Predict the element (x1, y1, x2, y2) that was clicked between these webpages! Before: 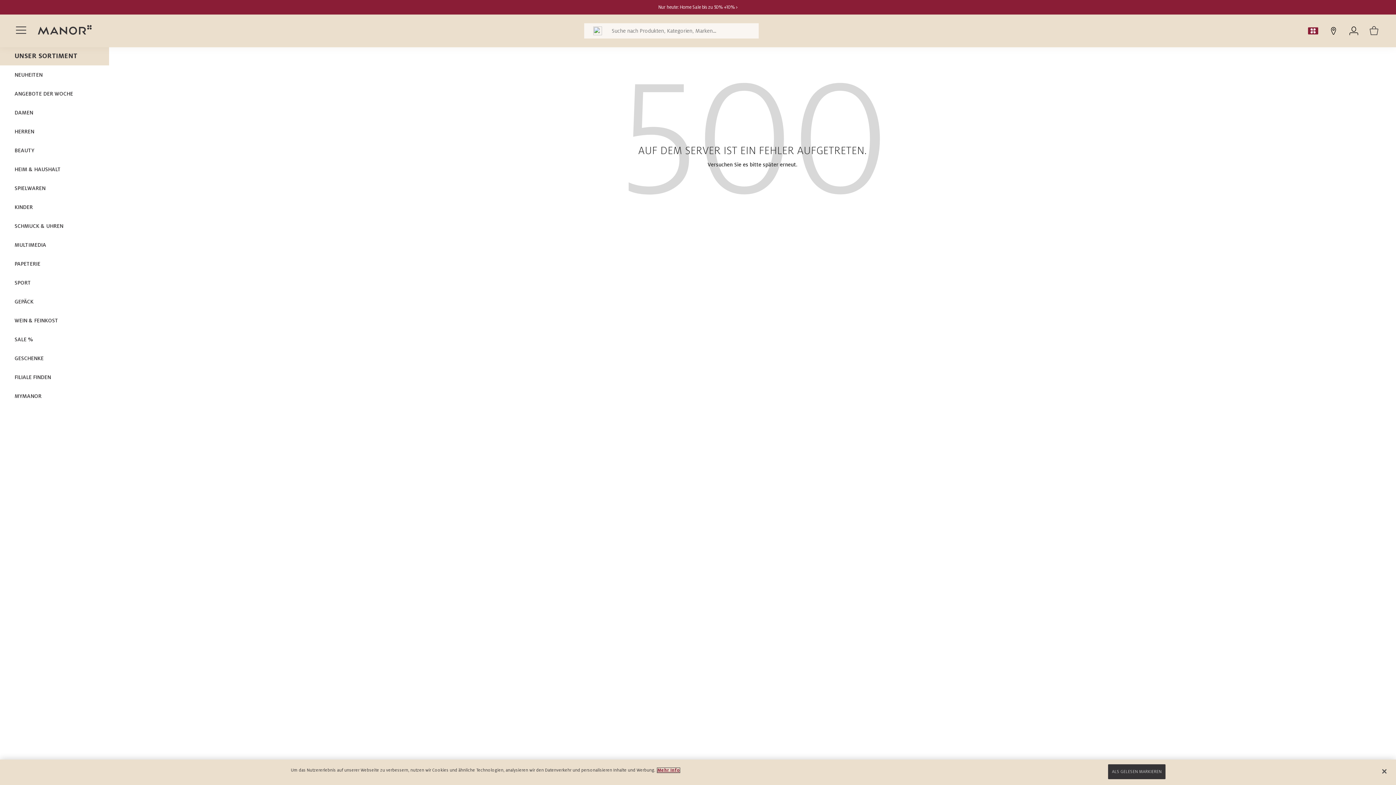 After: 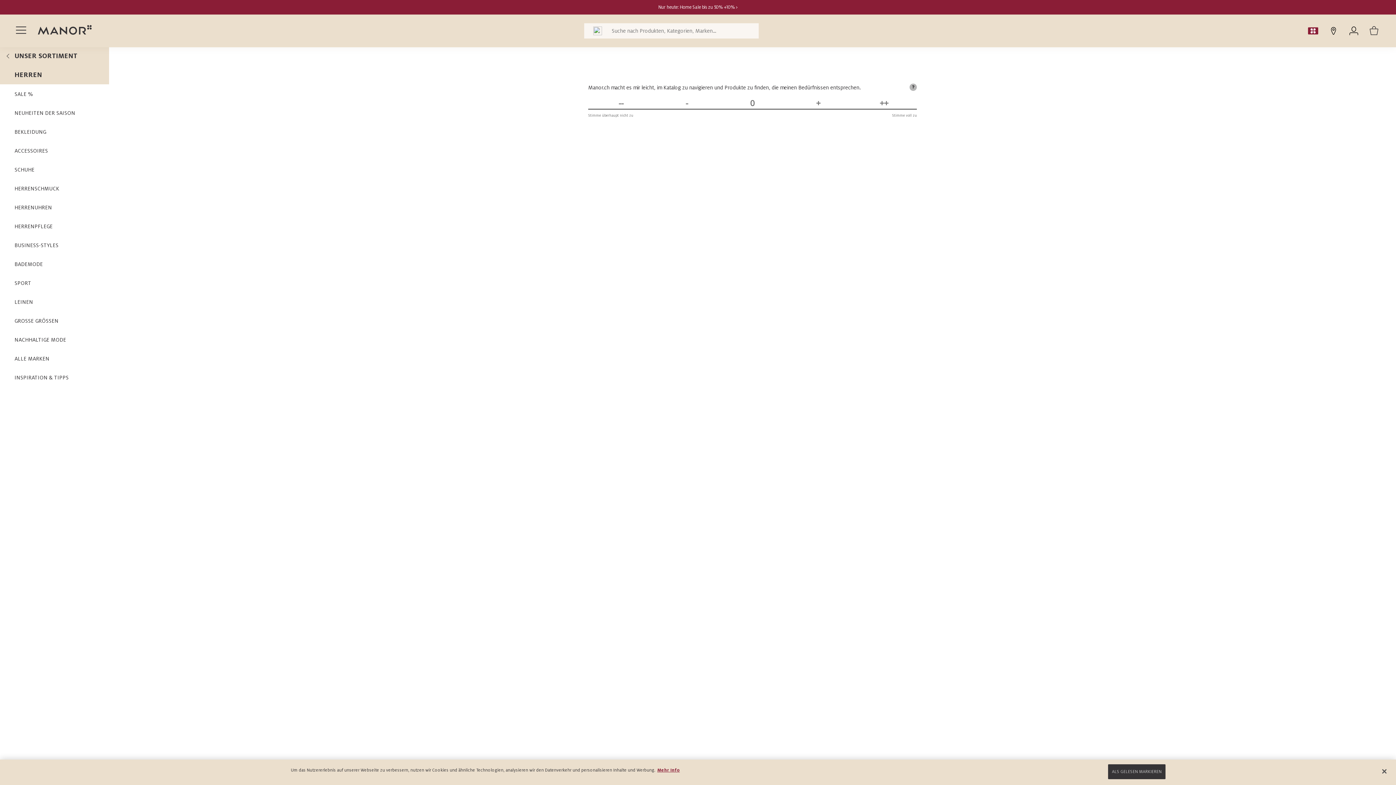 Action: label: HERREN bbox: (0, 122, 109, 141)